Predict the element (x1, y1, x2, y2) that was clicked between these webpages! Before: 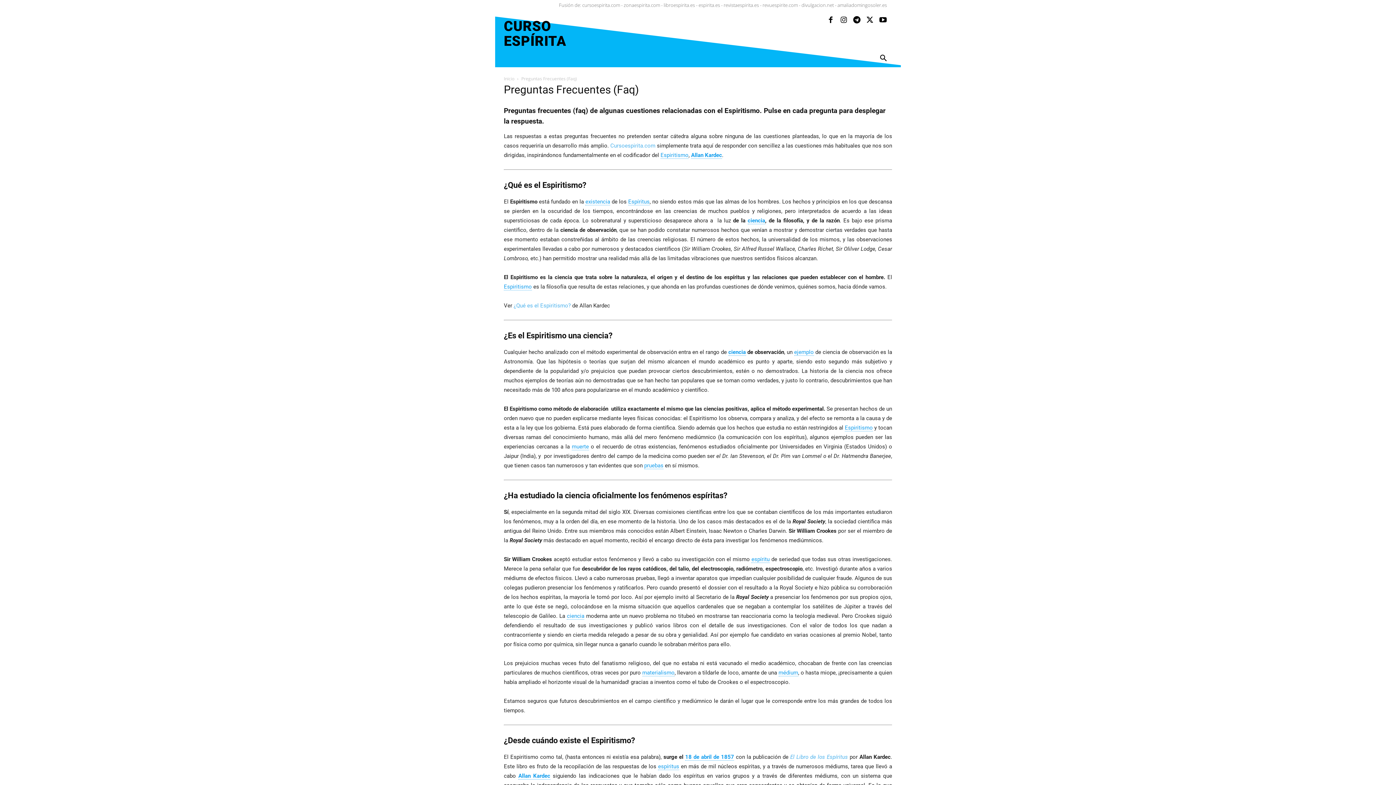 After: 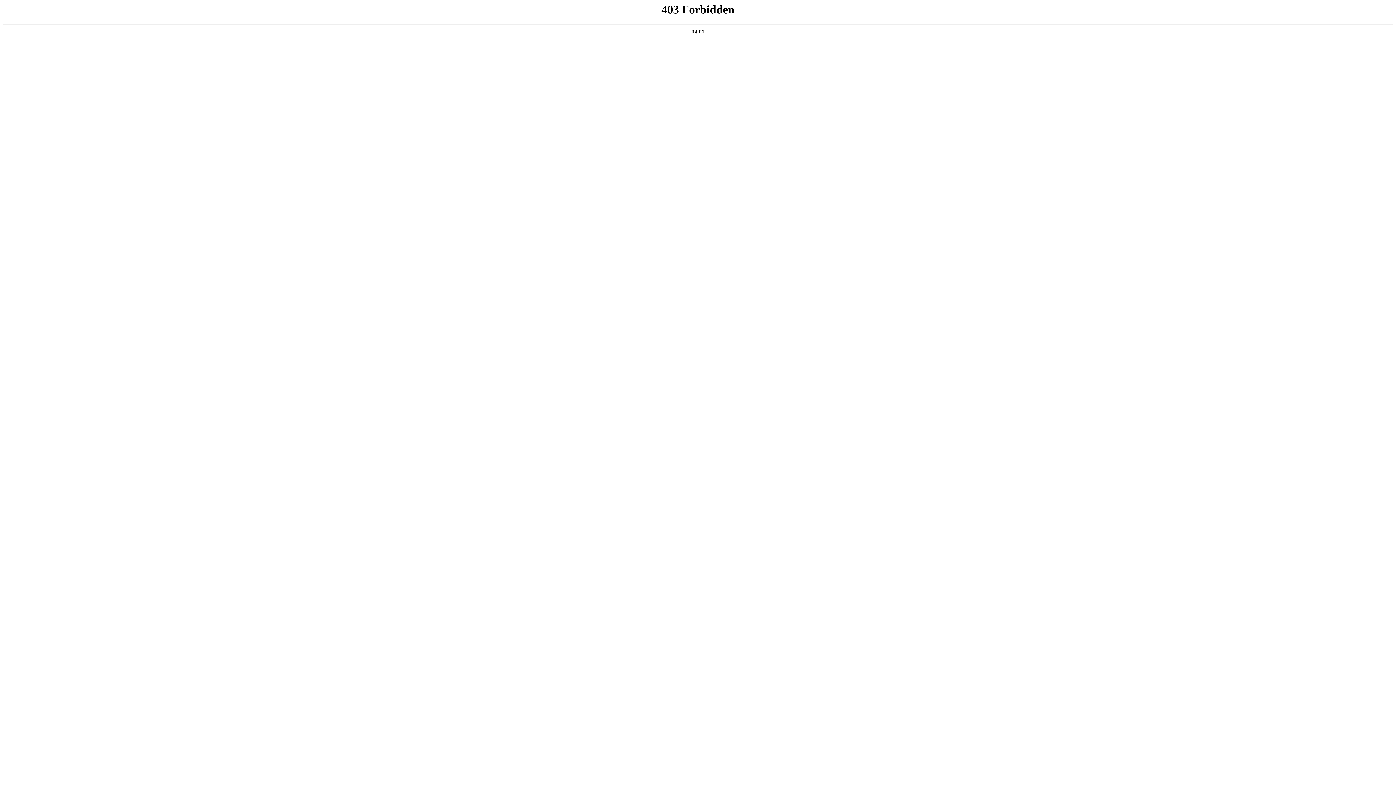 Action: bbox: (504, 18, 551, 33) label: CURSO